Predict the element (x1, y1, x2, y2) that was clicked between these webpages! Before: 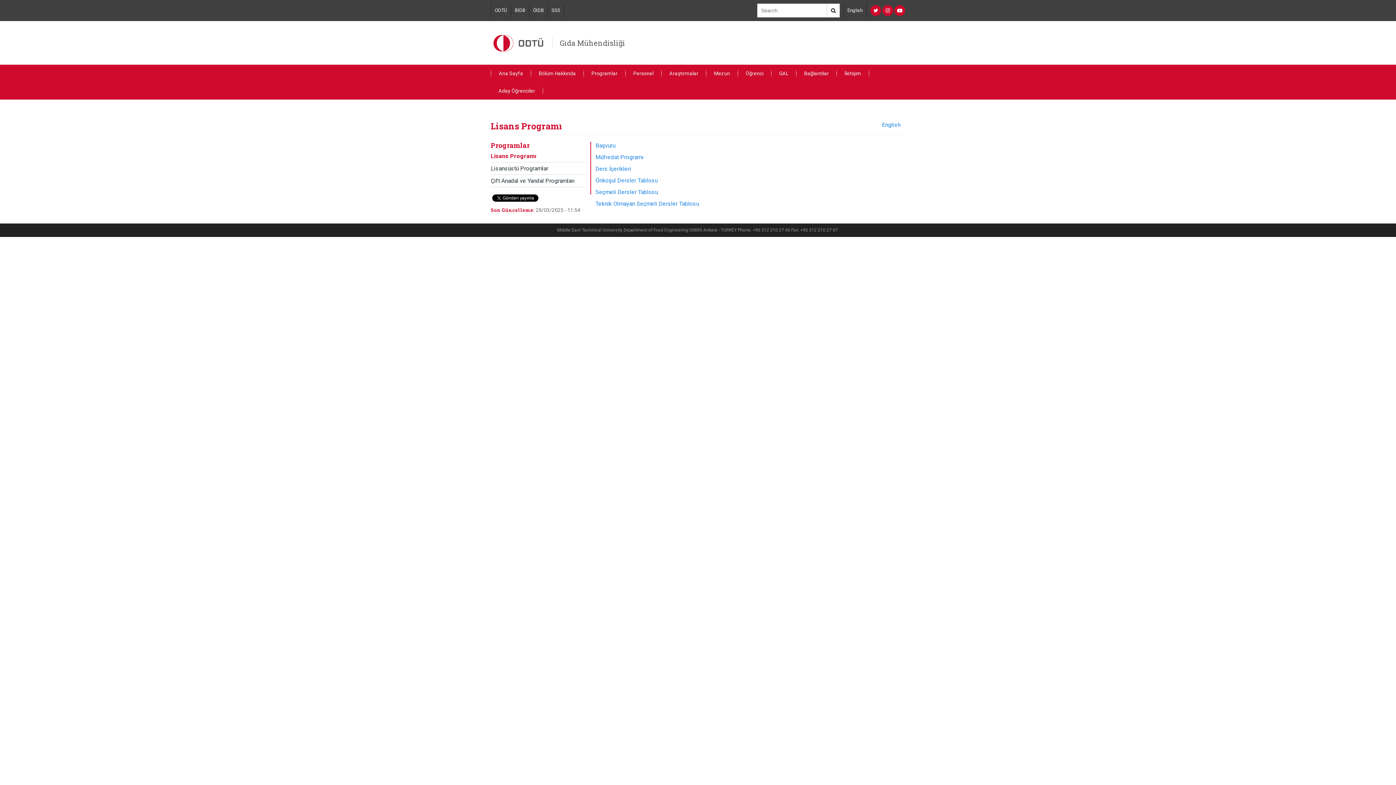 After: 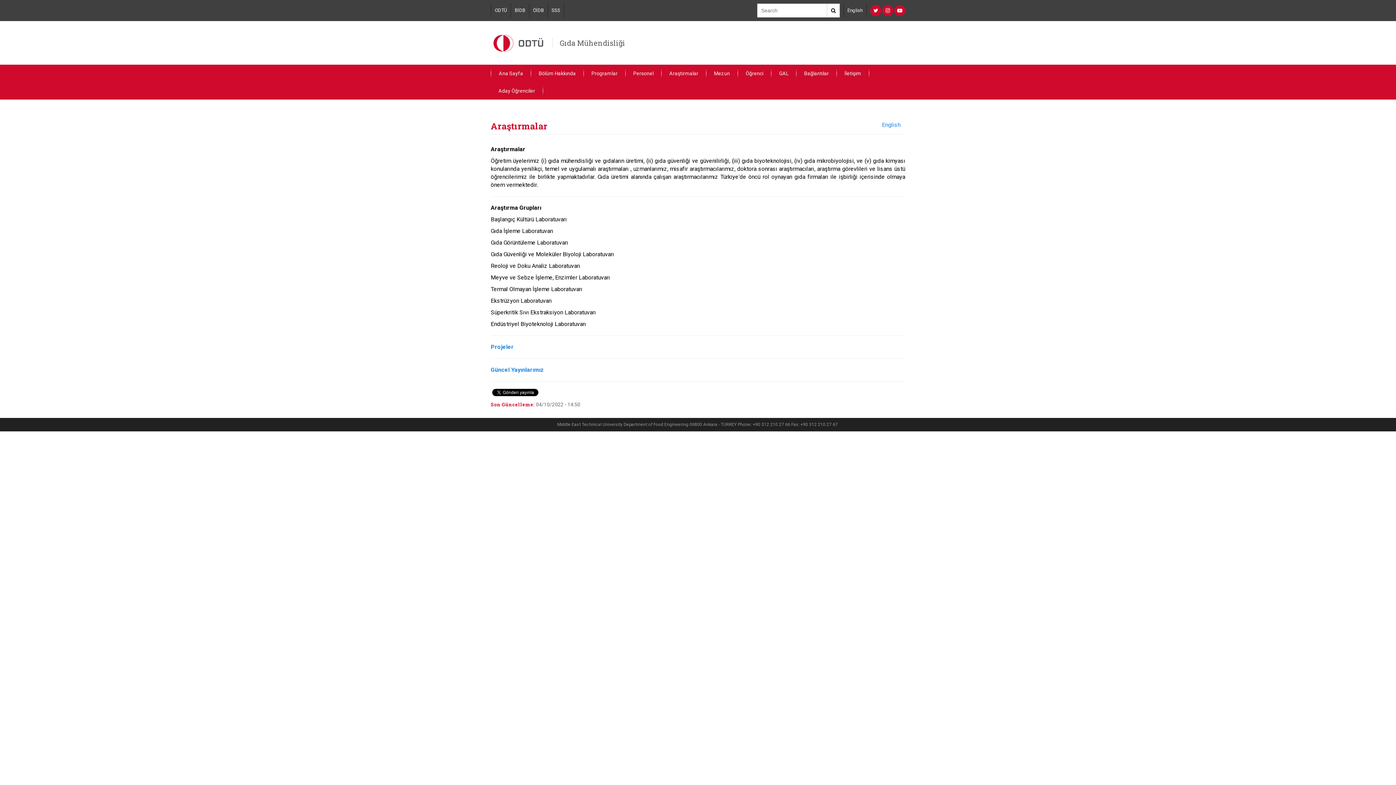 Action: label: Araştırmalar bbox: (661, 64, 706, 82)